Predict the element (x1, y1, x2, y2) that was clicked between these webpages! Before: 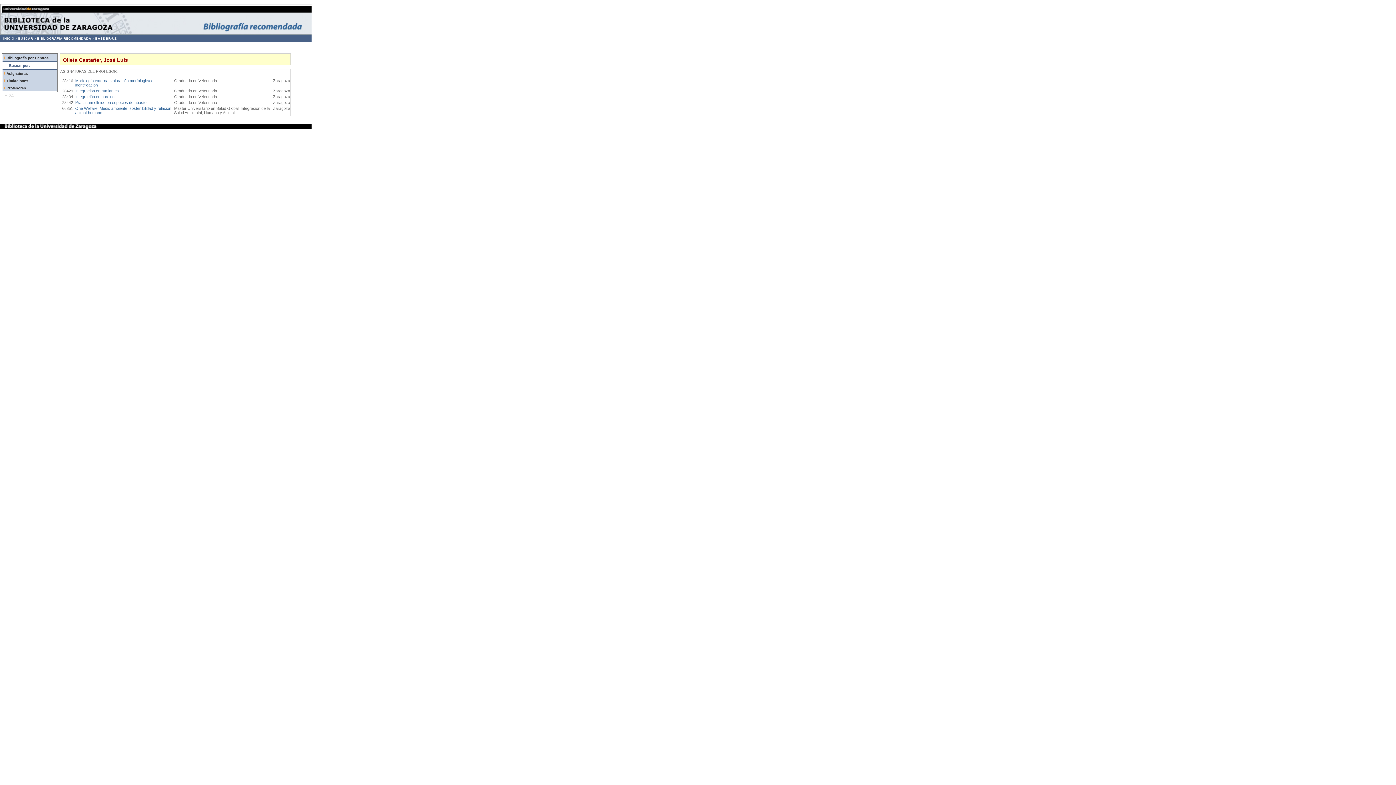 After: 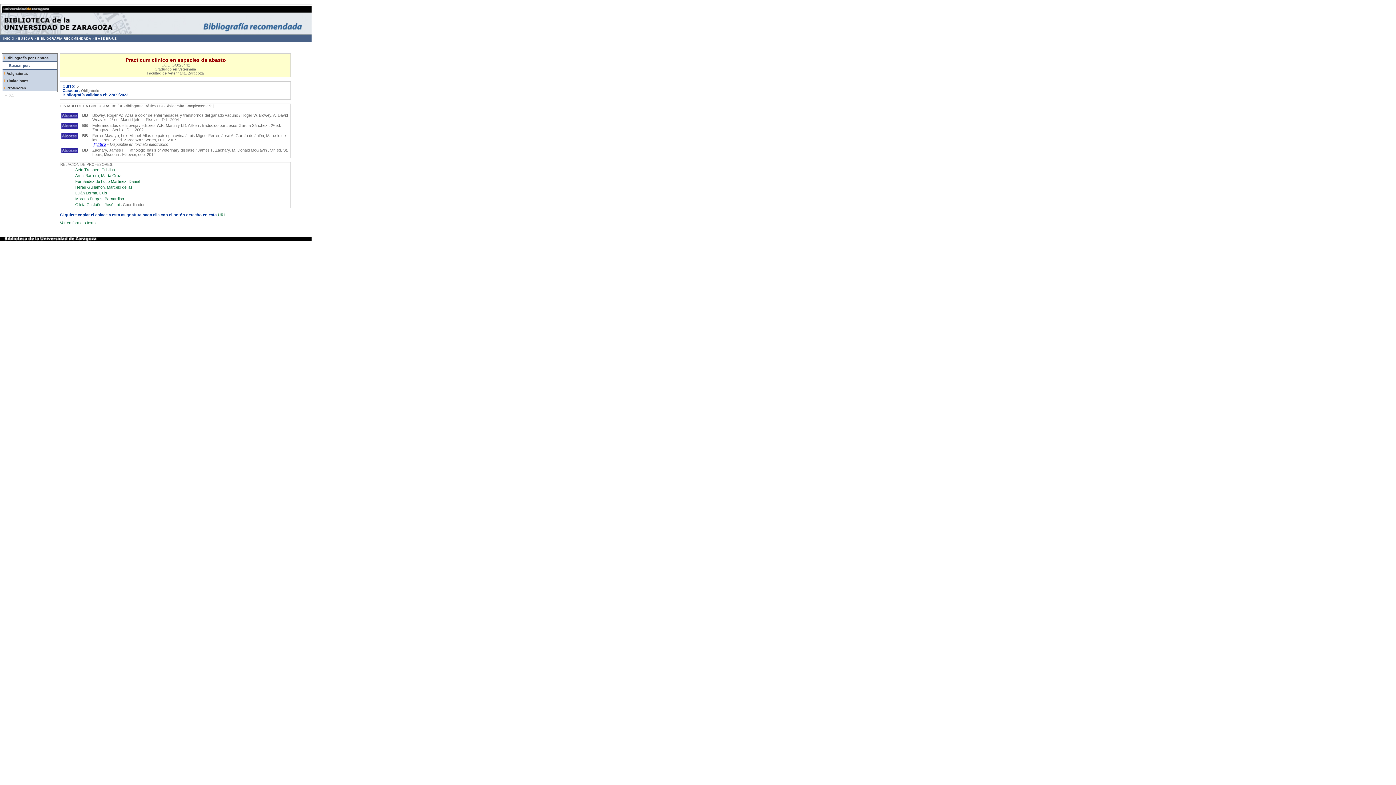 Action: label: Practicum clínico en especies de abasto bbox: (75, 100, 146, 104)